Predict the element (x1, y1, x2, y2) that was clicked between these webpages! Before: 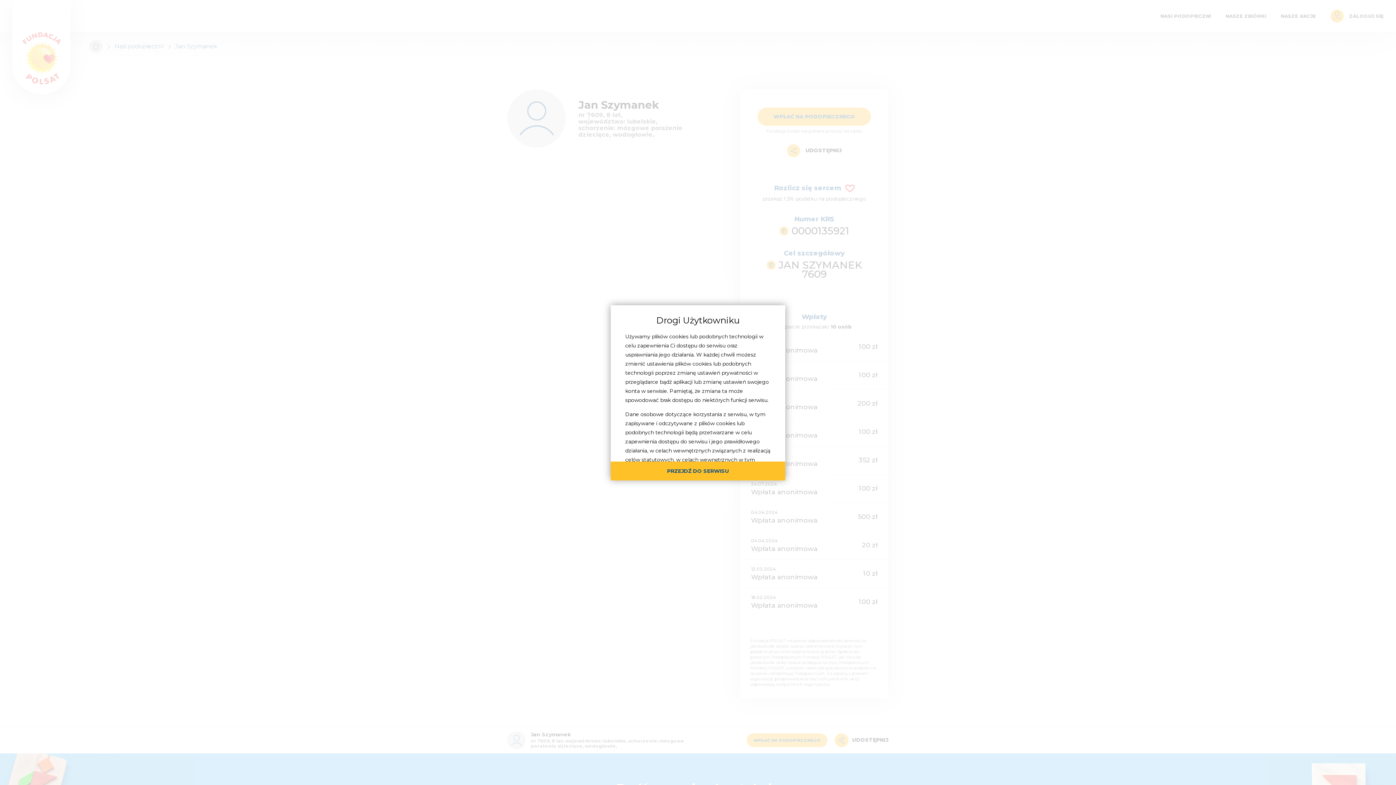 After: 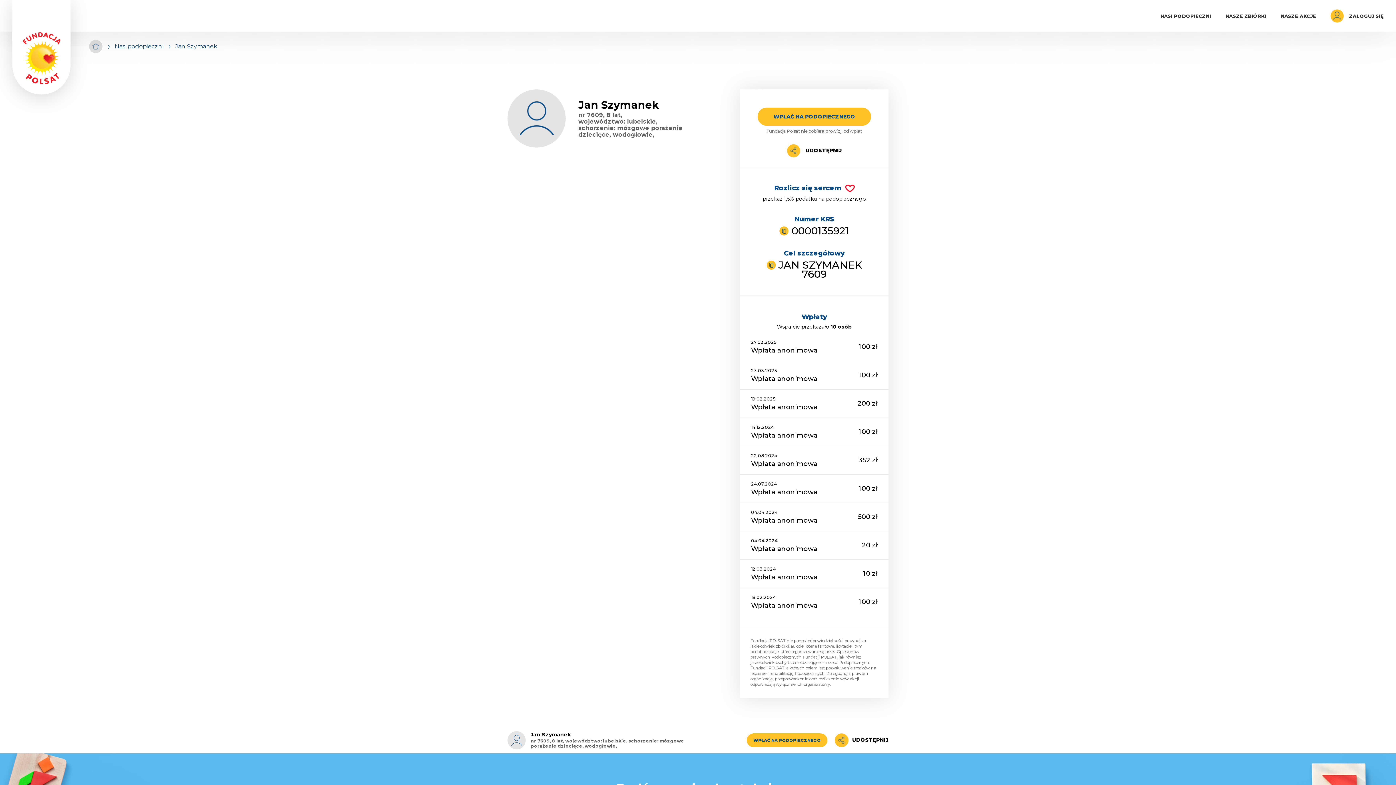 Action: label: PRZEJDŹ DO SERWISU bbox: (610, 461, 785, 480)